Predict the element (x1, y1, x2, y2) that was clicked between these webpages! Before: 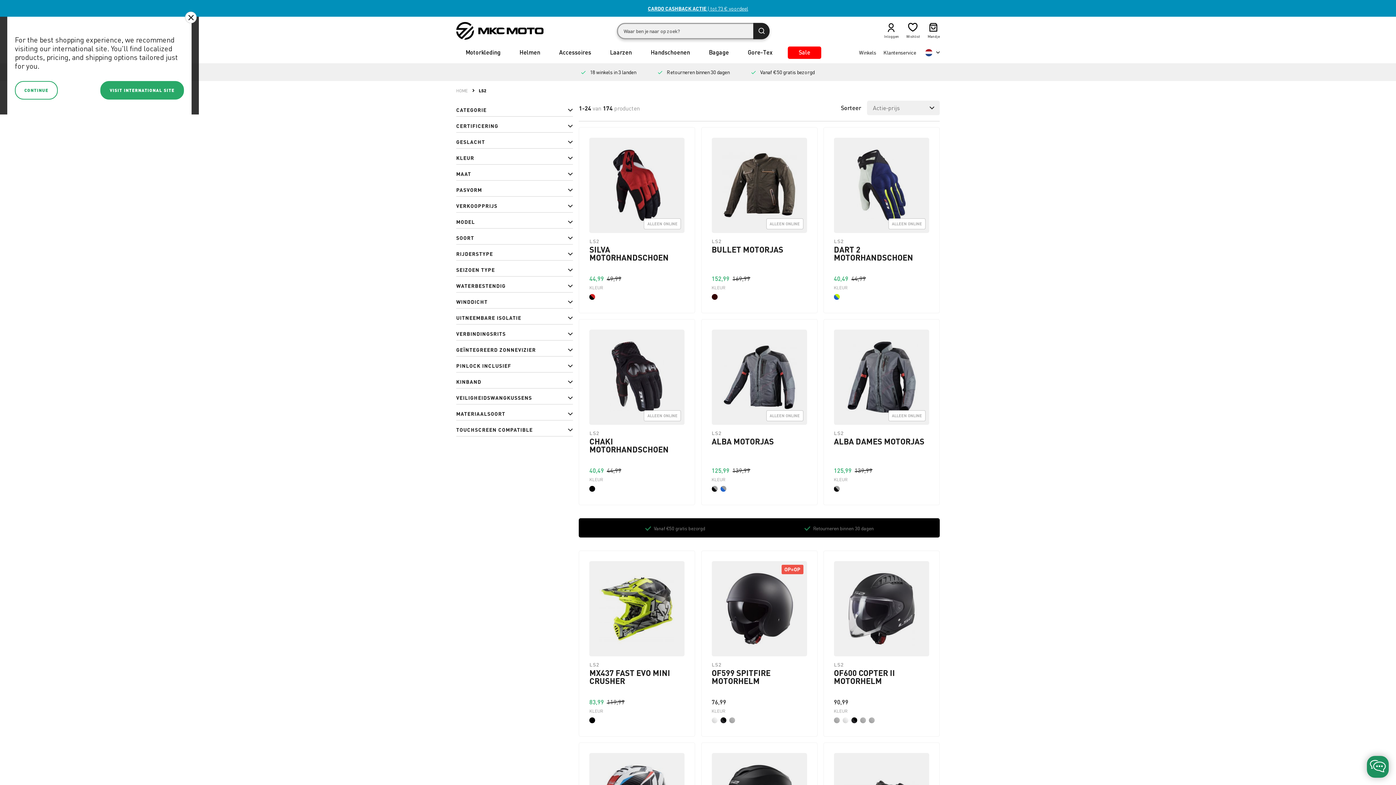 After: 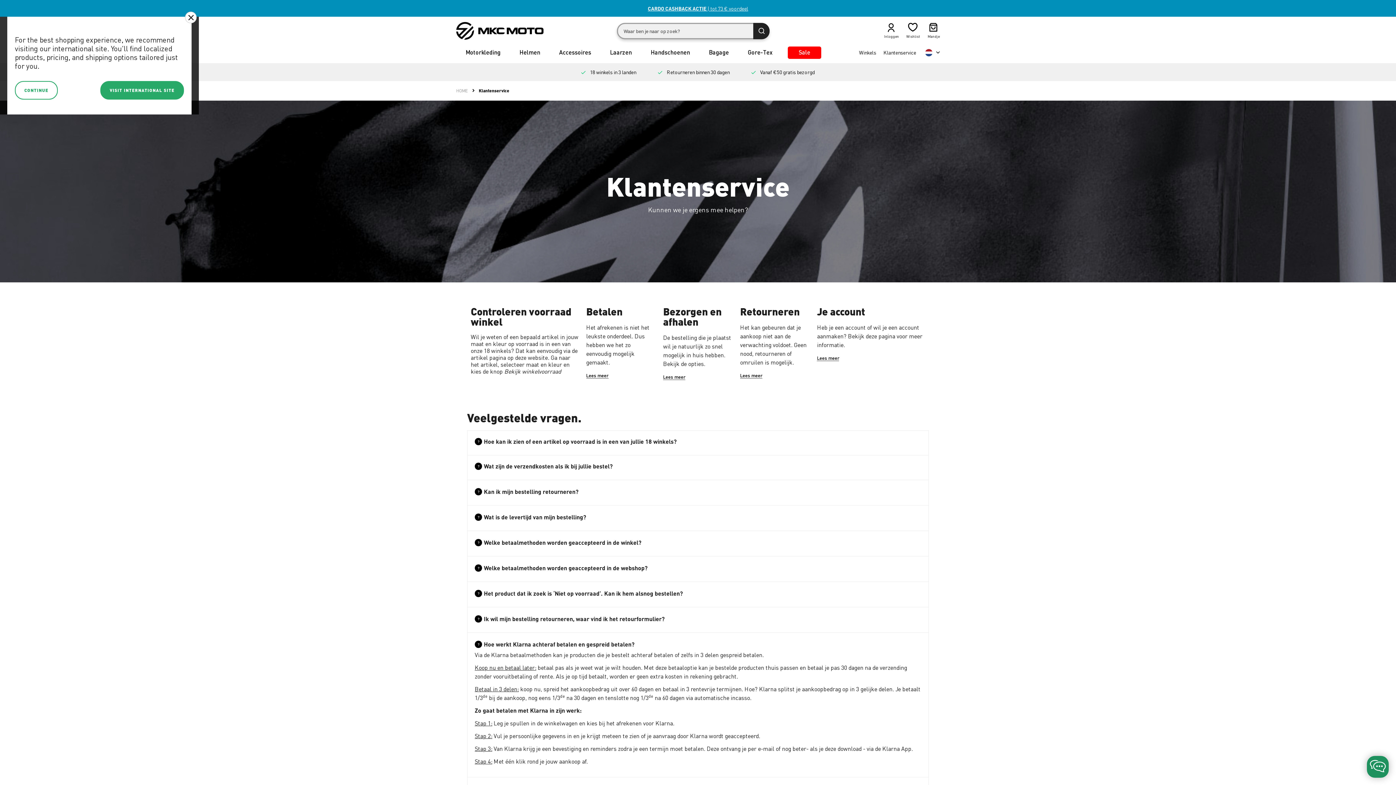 Action: label: Klantenservice bbox: (883, 49, 916, 55)